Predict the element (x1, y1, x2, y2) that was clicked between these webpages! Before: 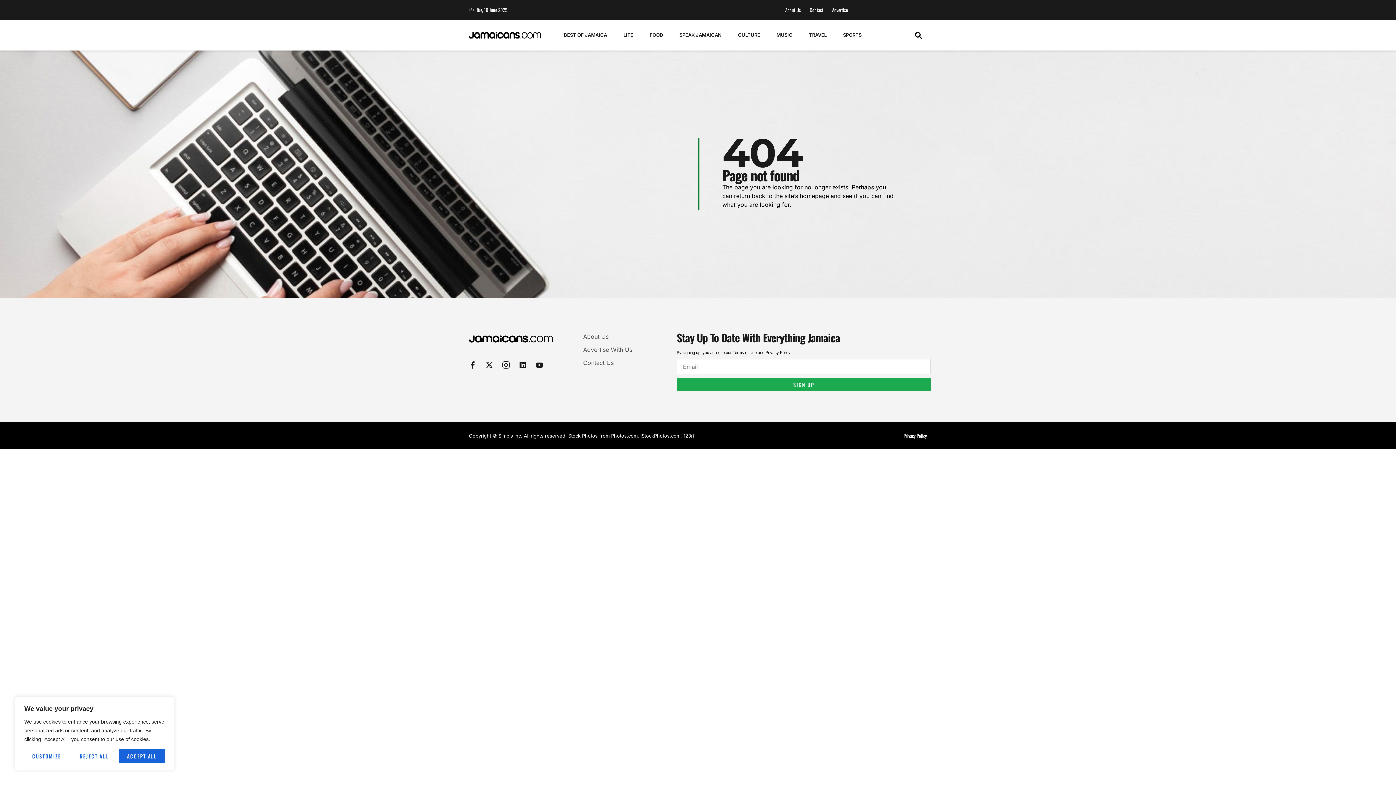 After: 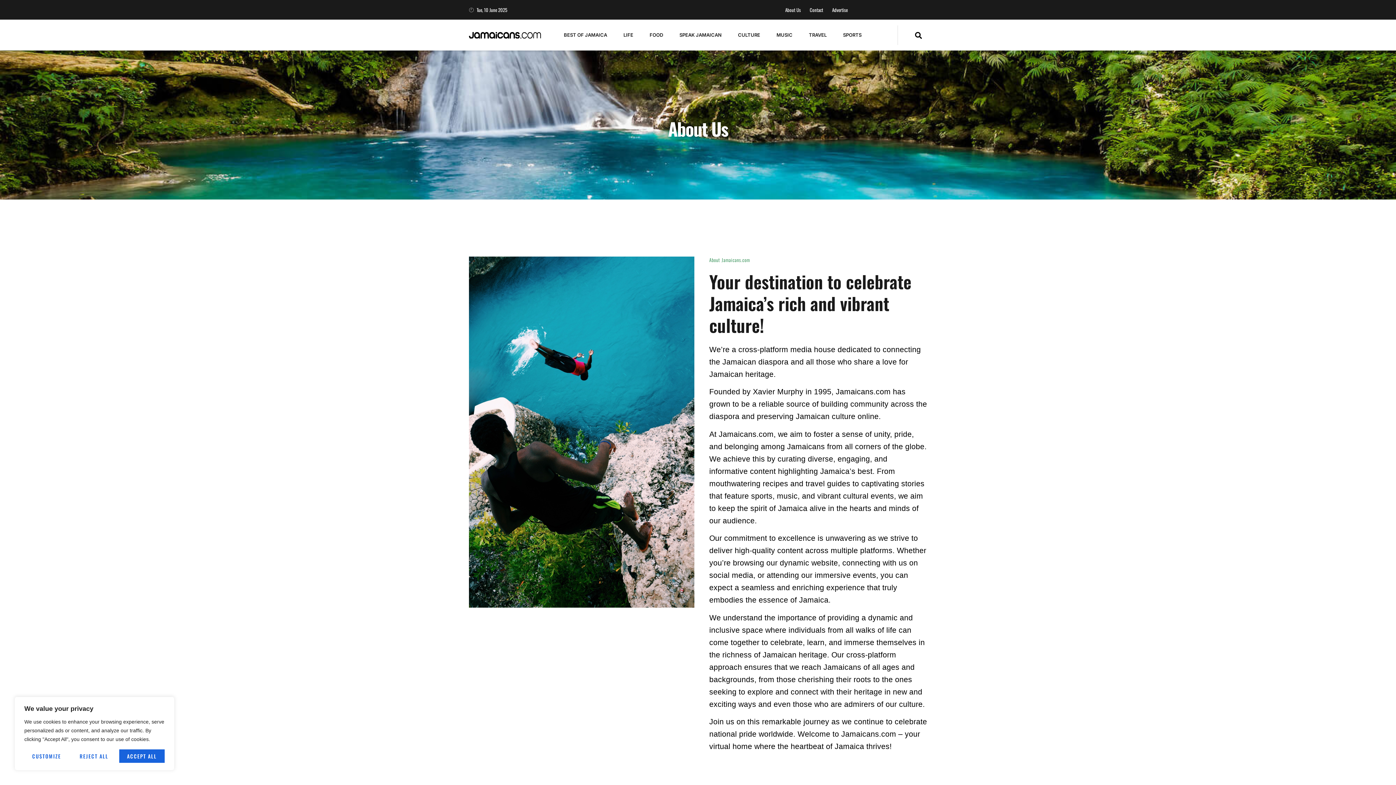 Action: bbox: (785, 3, 801, 16) label: About Us